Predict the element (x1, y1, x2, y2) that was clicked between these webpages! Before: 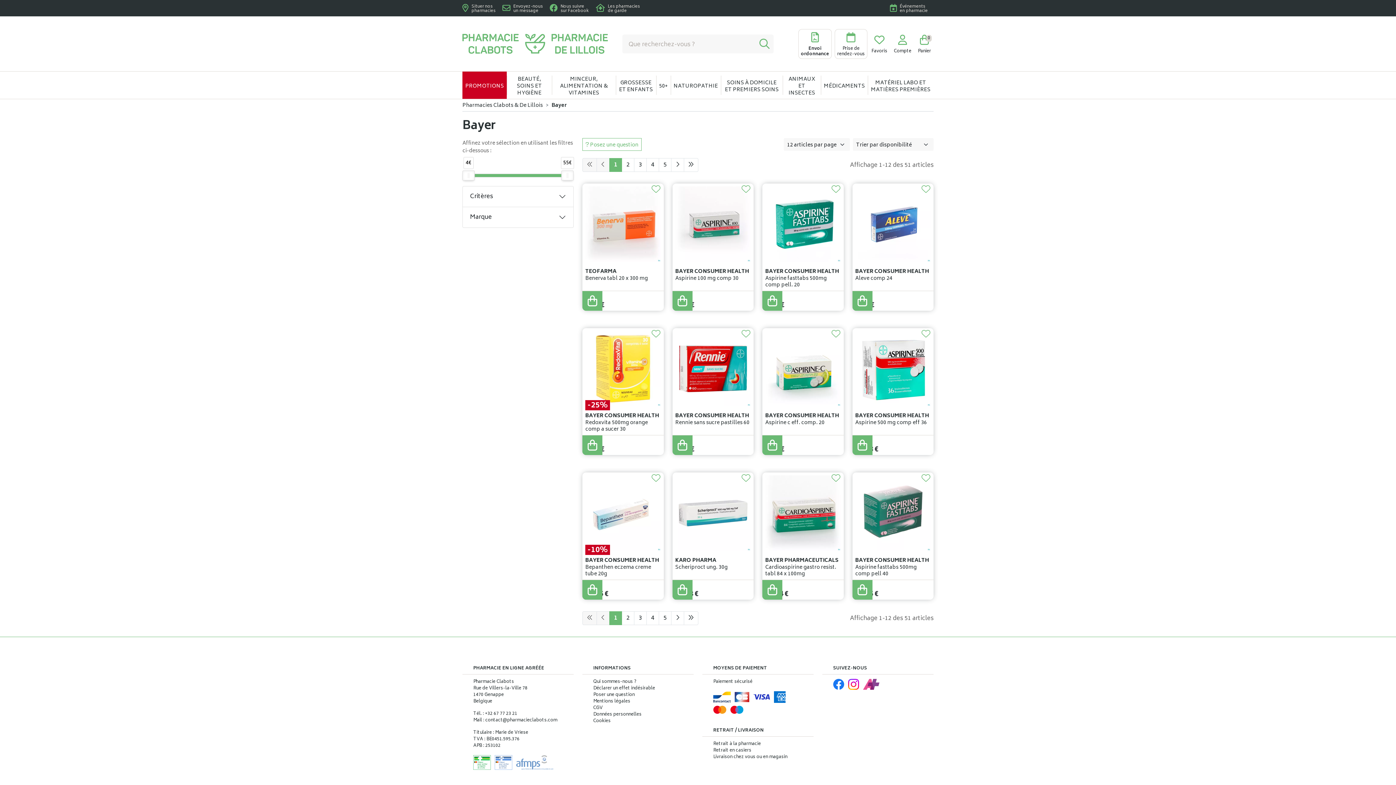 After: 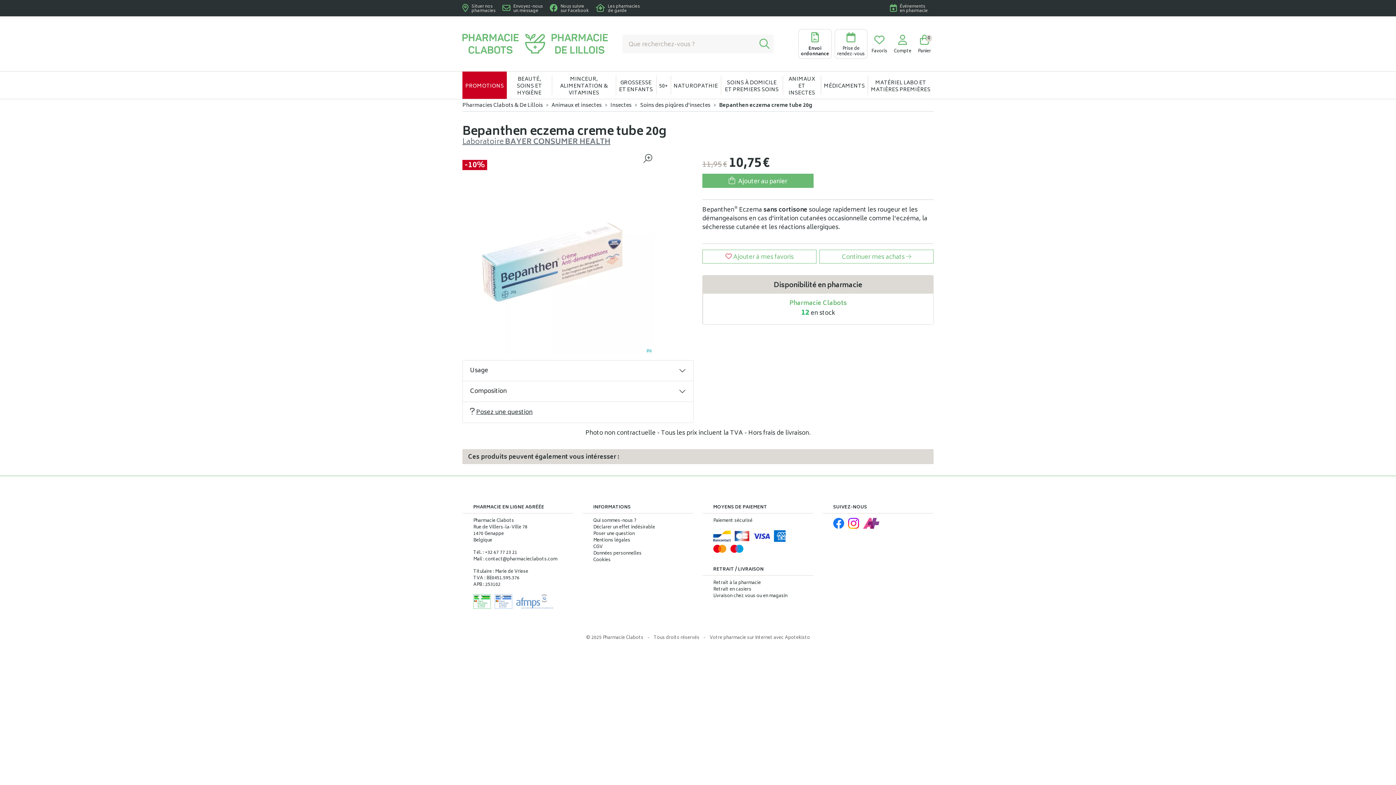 Action: label: BAYER CONSUMER HEALTH
Bepanthen eczema creme tube 20g bbox: (585, 556, 660, 579)